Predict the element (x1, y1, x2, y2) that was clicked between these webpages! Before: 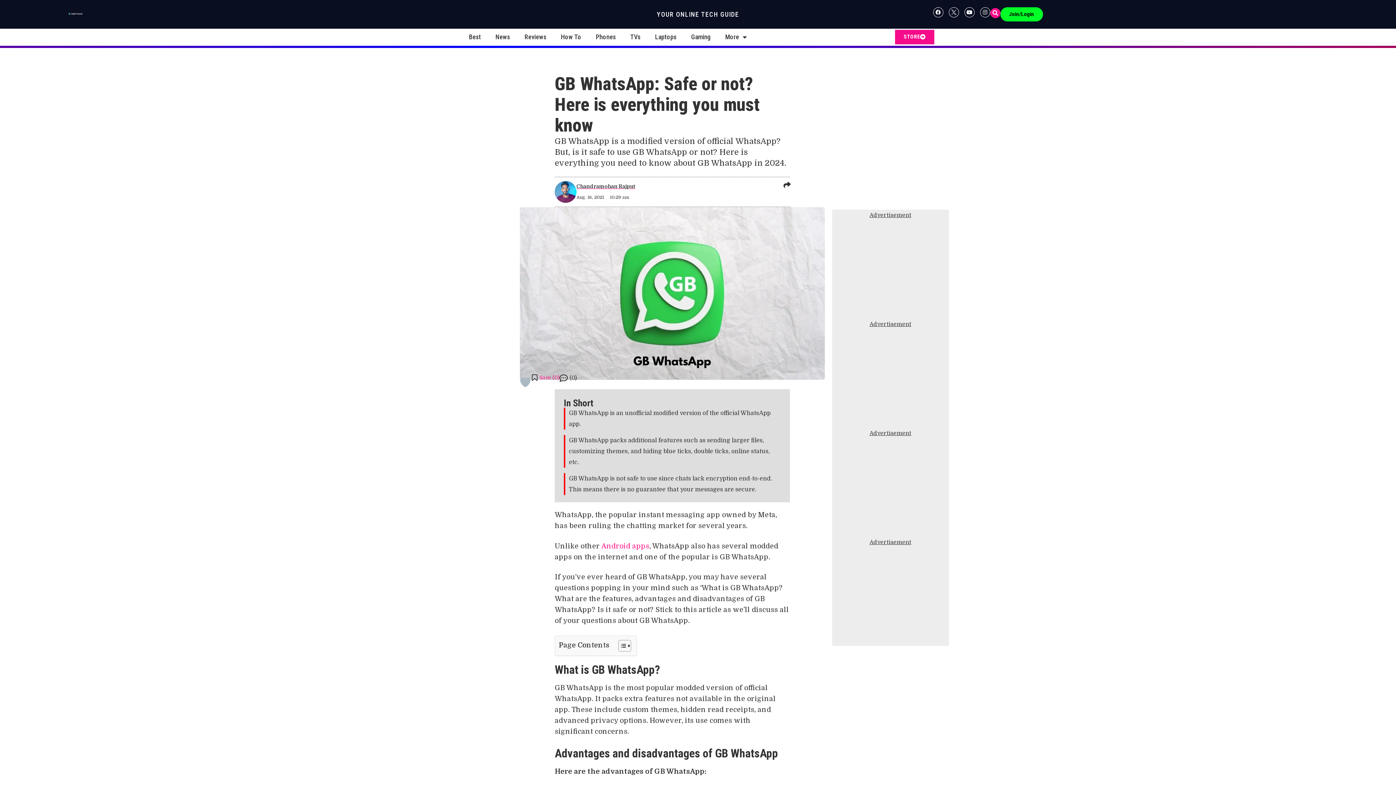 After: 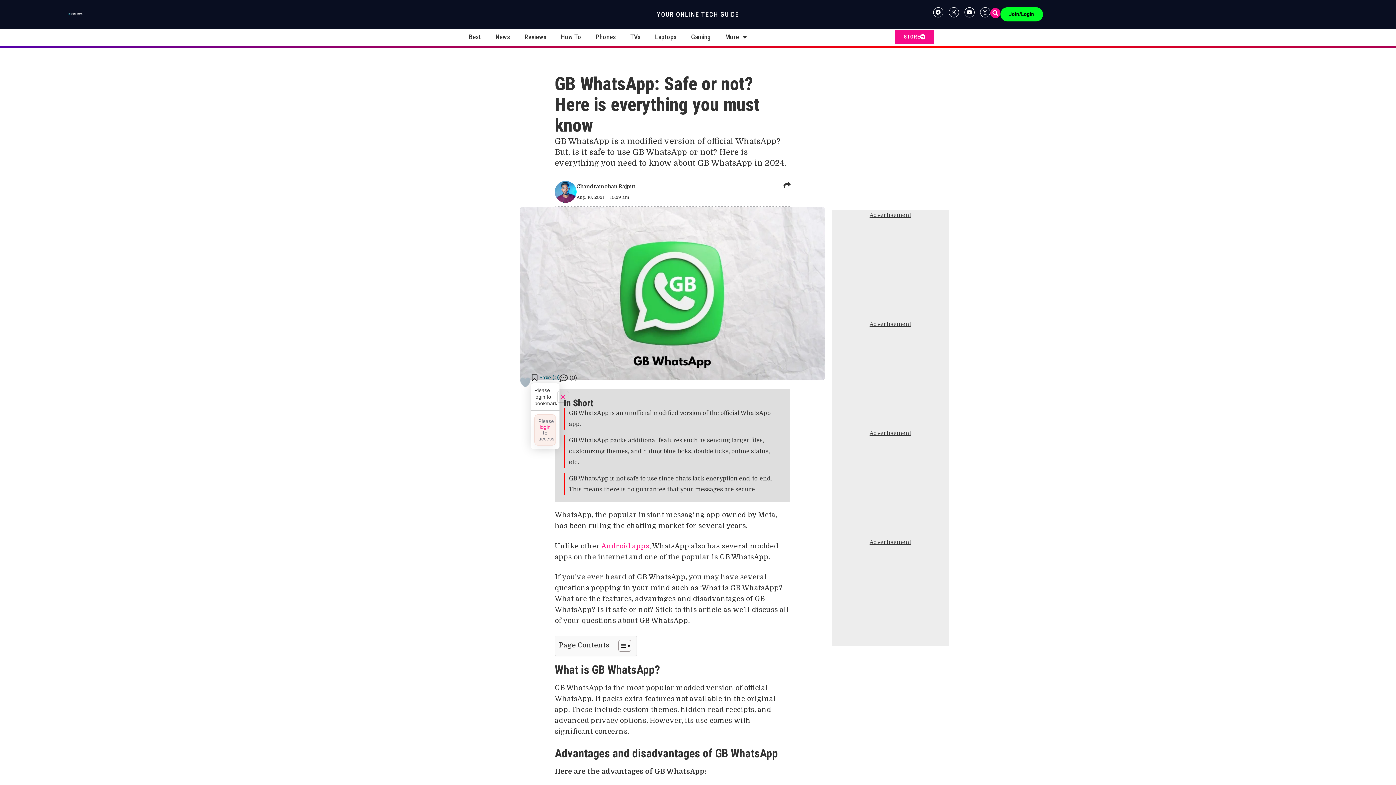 Action: label: Save (0) bbox: (530, 374, 559, 381)